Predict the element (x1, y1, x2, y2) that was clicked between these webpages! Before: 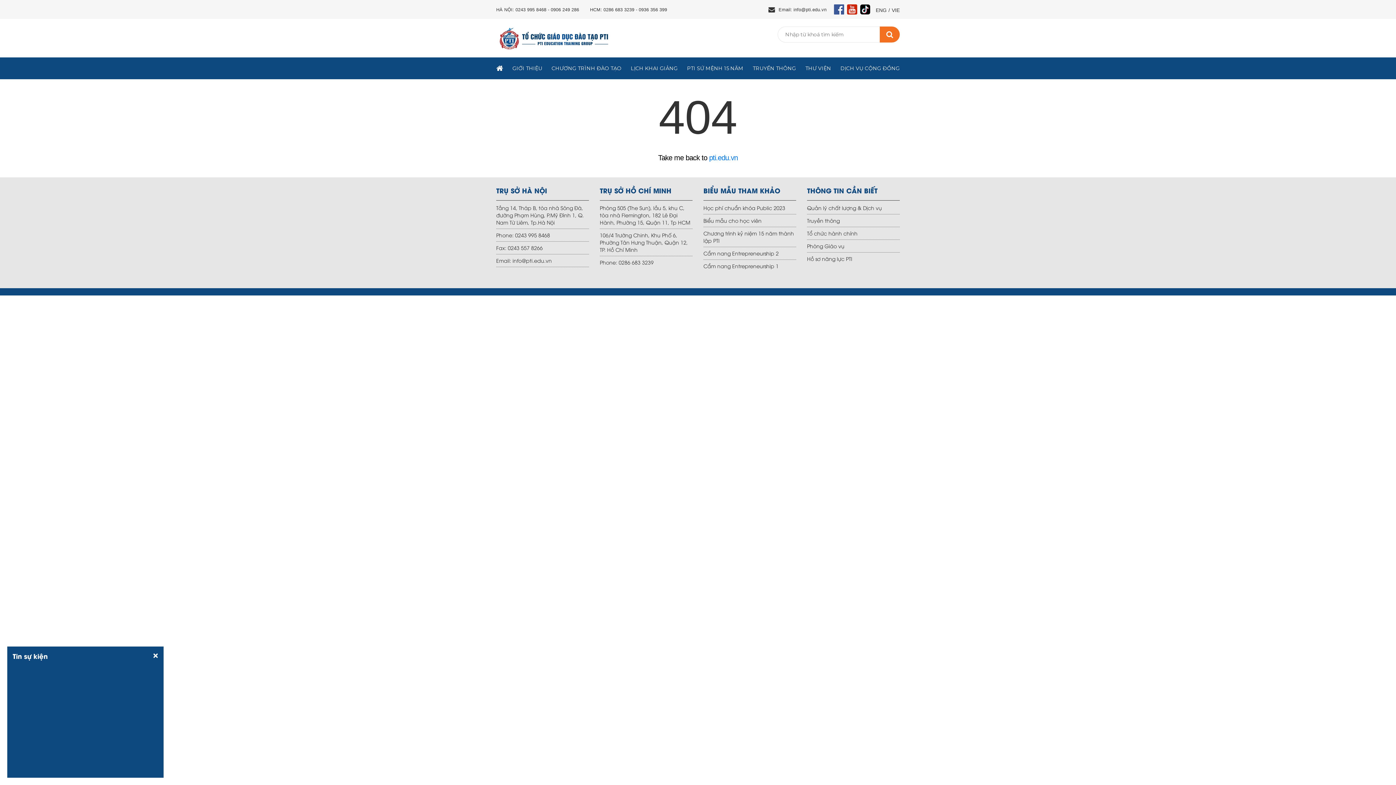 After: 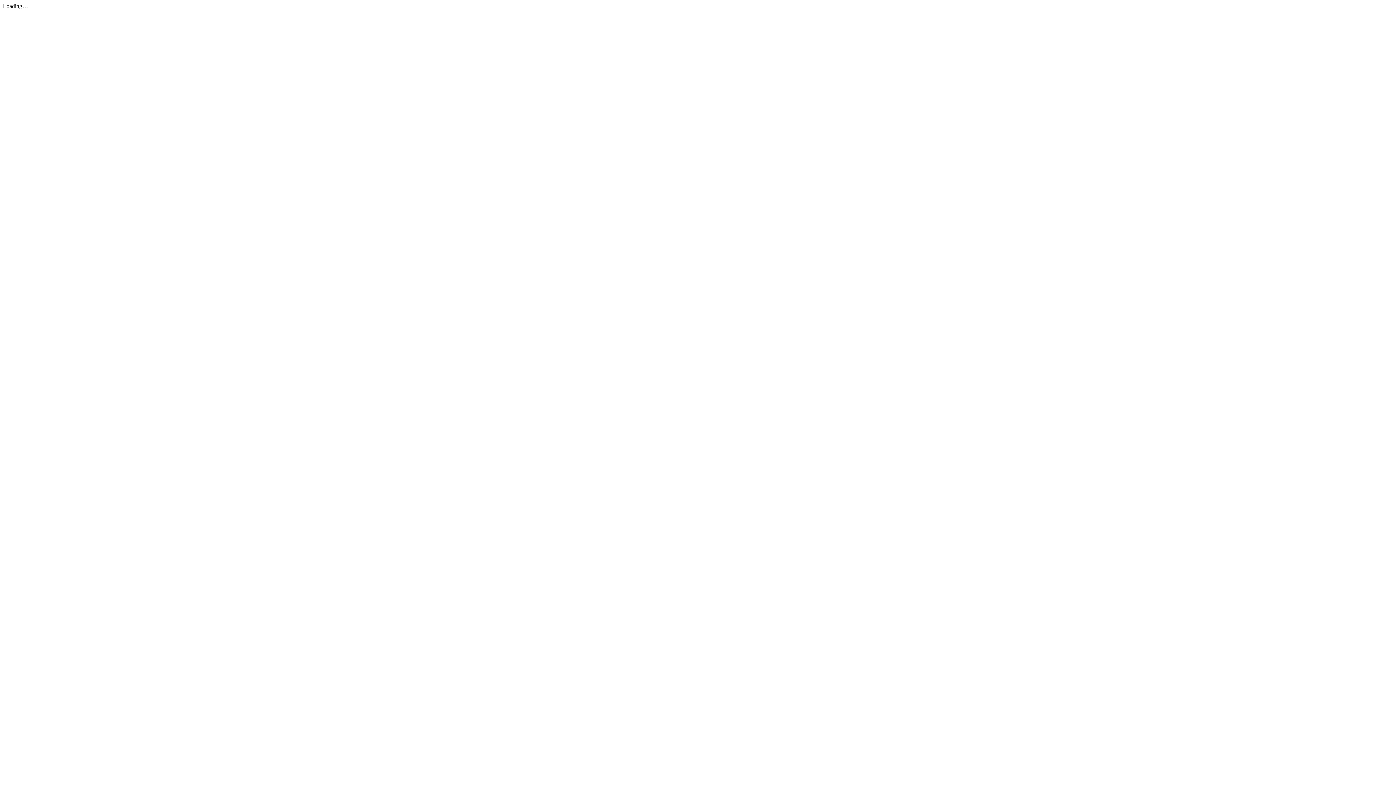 Action: bbox: (703, 249, 796, 257) label: Cẩm nang Entrepreneurship 2